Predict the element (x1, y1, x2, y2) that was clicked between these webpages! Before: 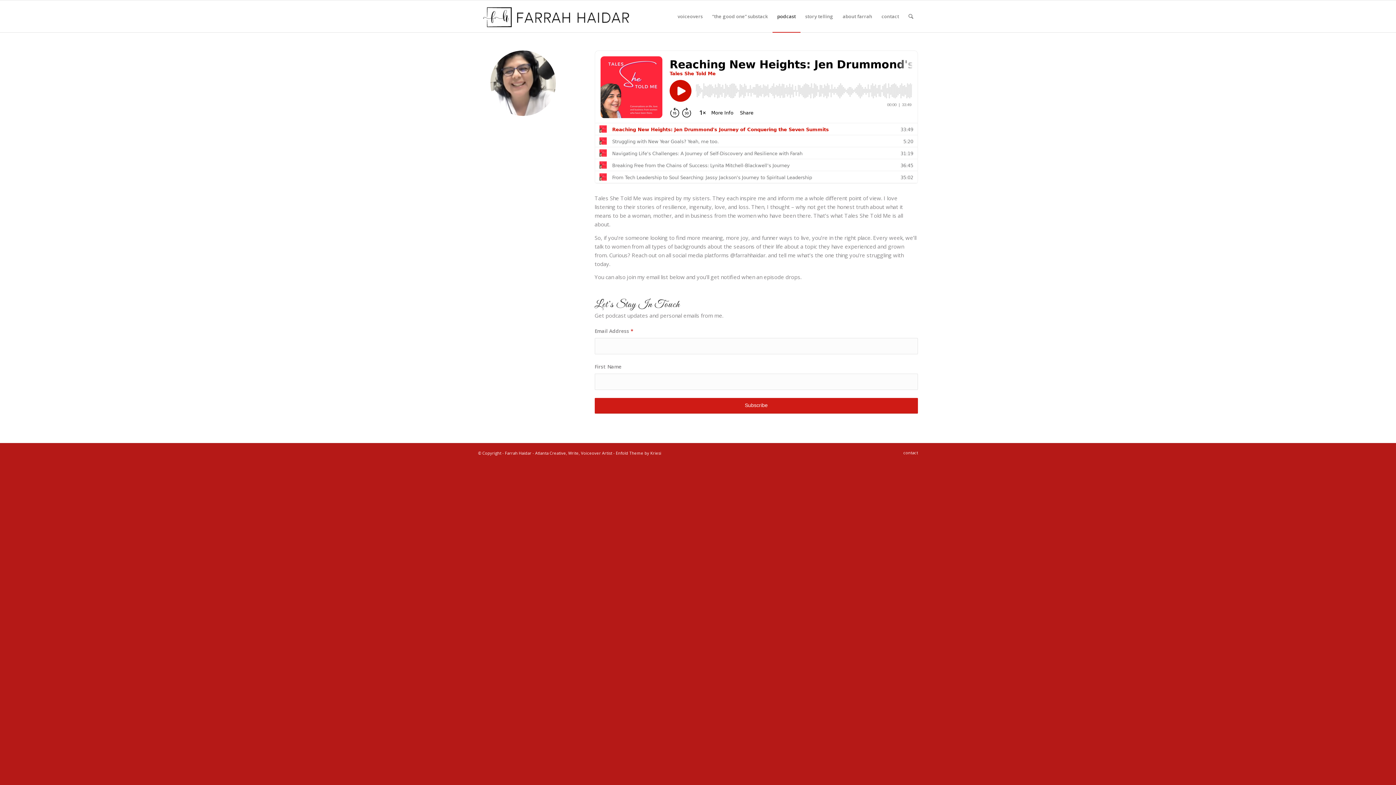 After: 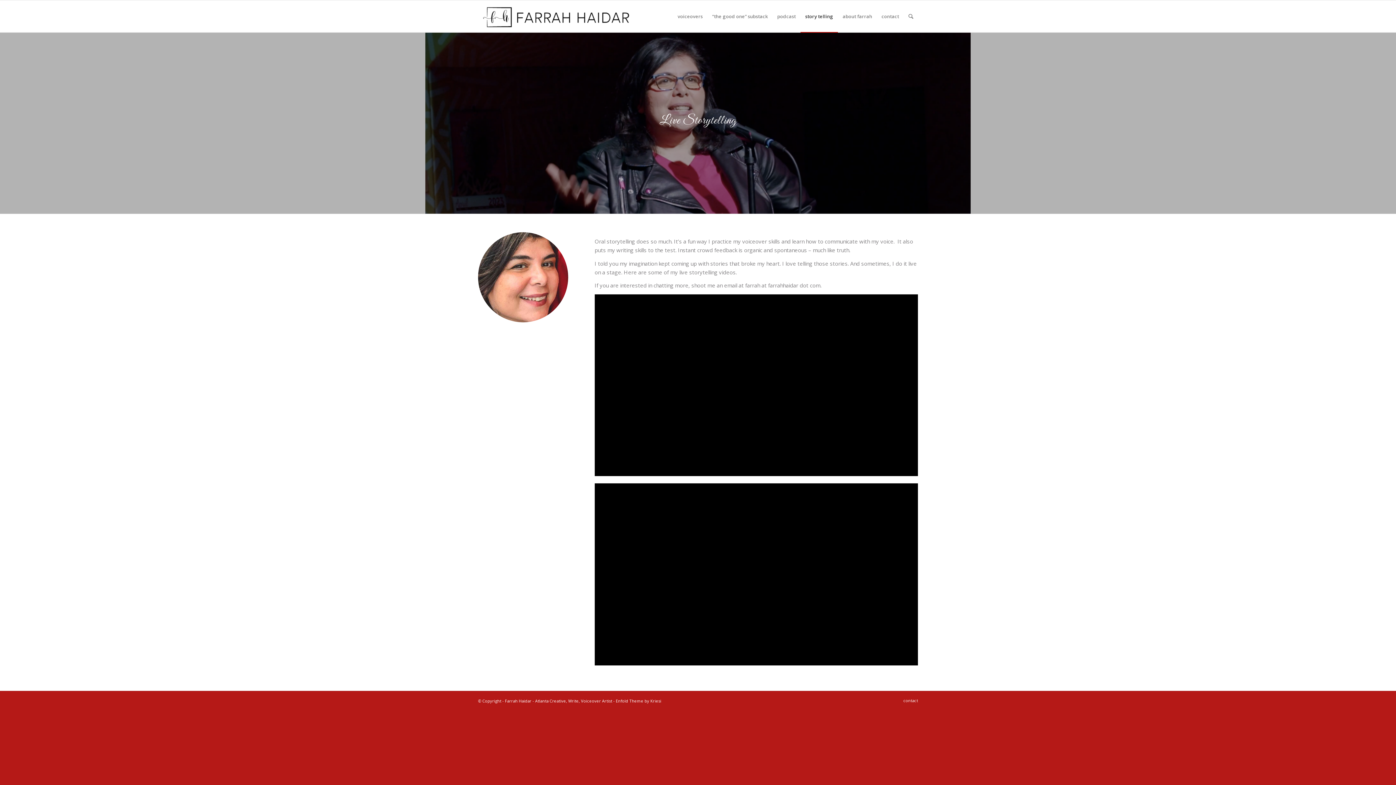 Action: bbox: (800, 0, 838, 32) label: story telling